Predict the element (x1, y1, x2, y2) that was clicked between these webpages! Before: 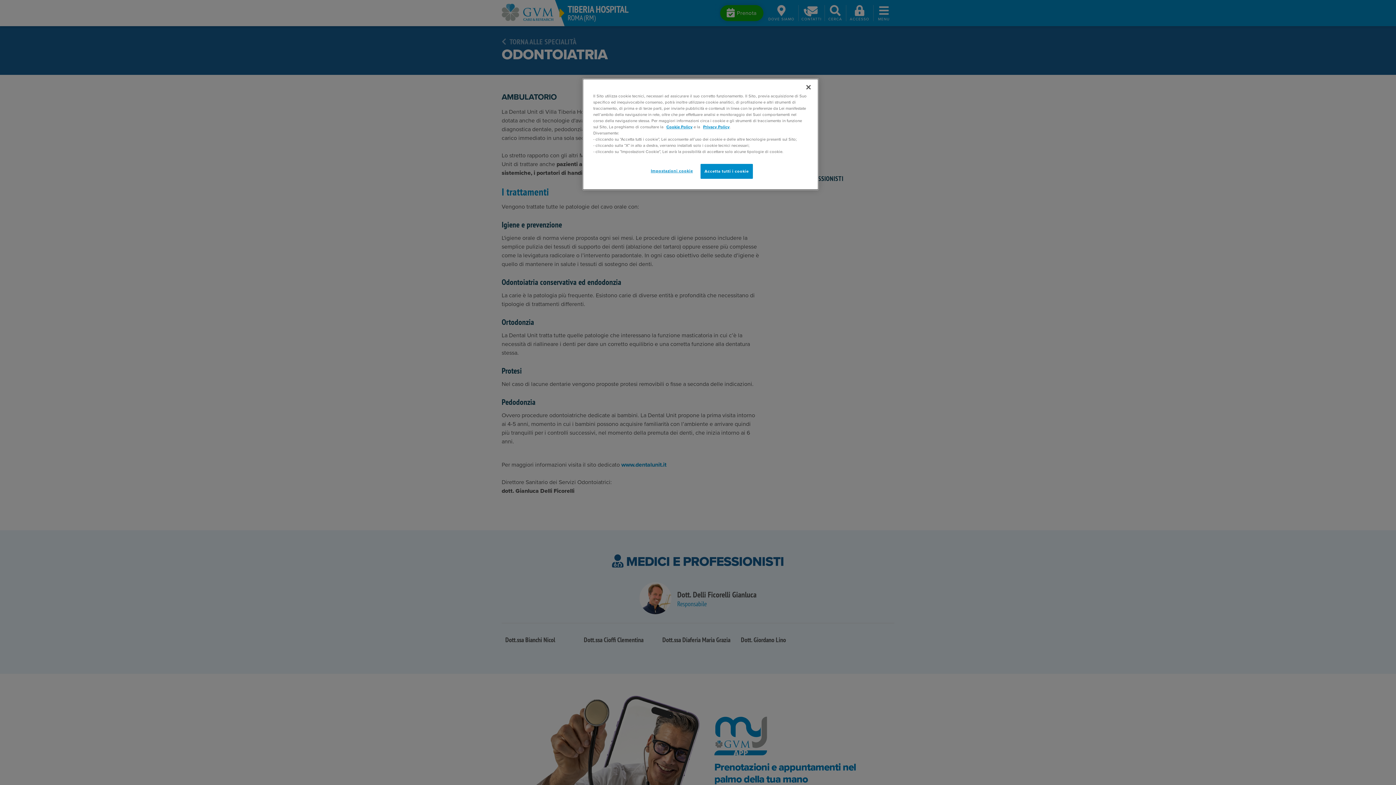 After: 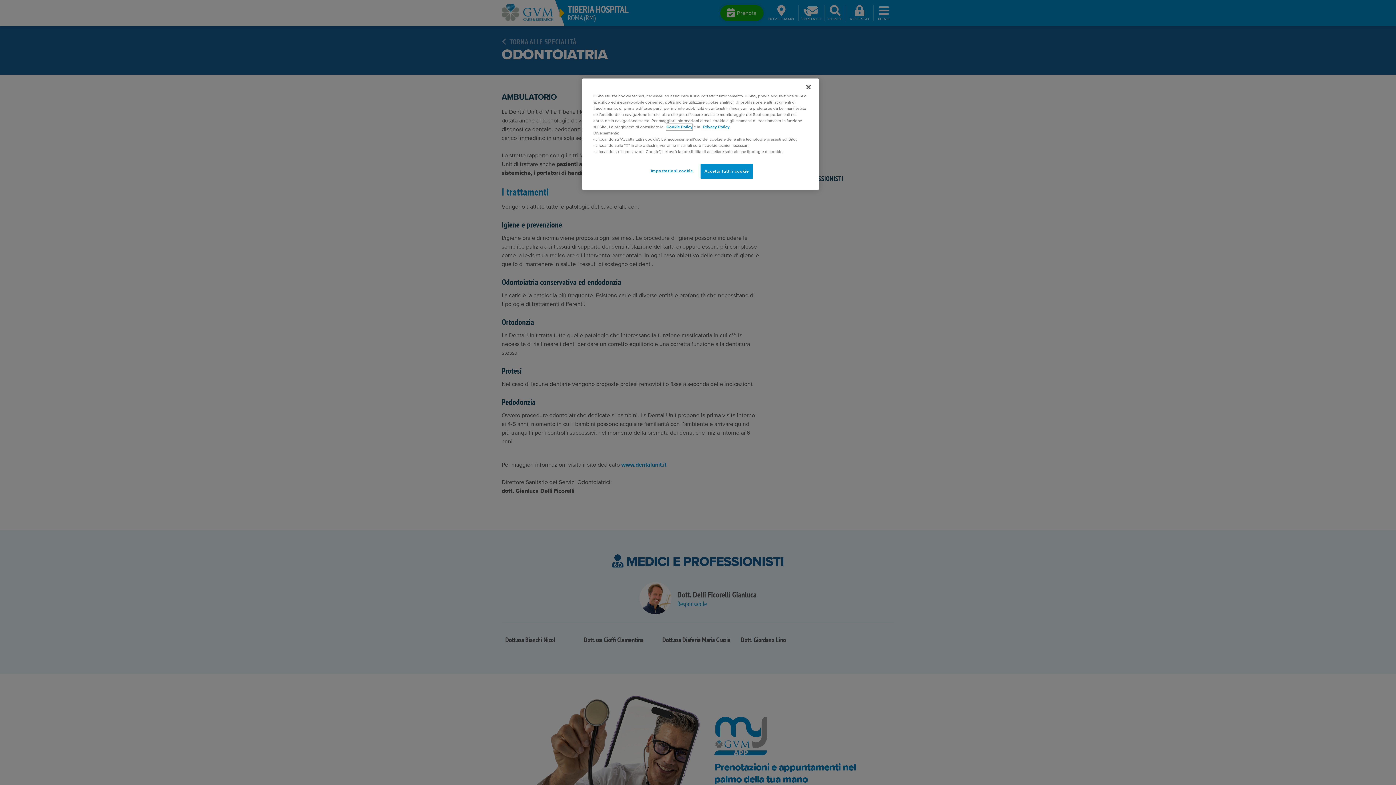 Action: bbox: (666, 124, 692, 130) label: Cookie Policy